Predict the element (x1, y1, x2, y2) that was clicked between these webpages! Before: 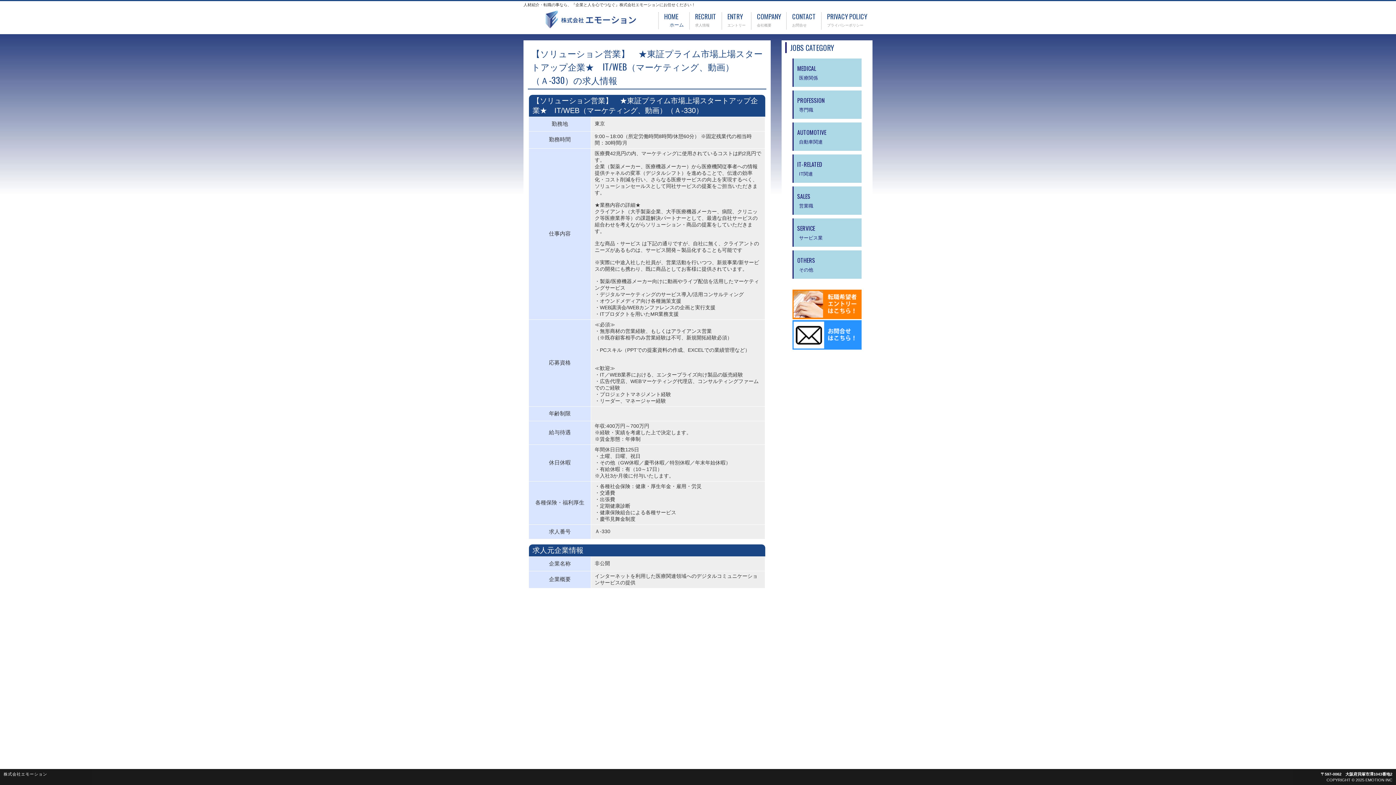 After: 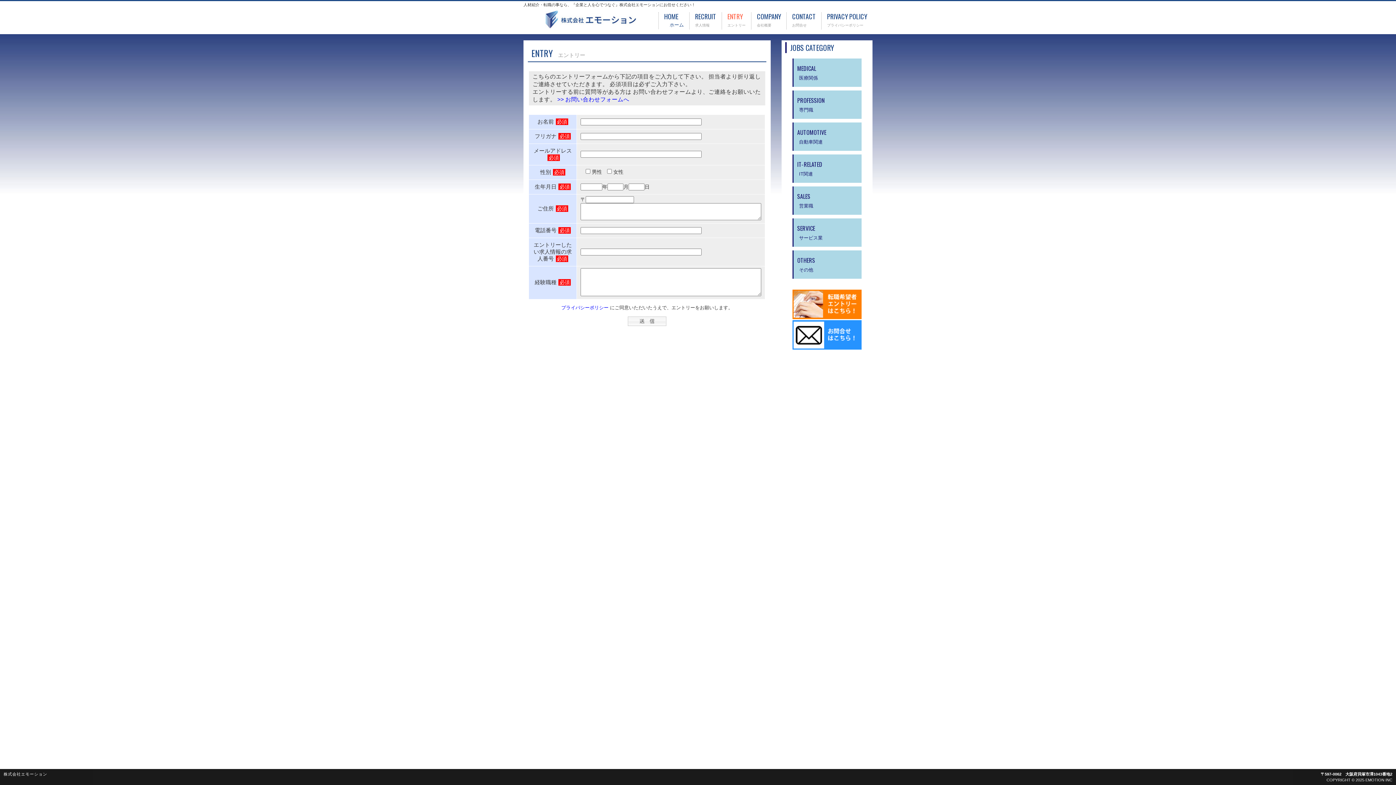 Action: bbox: (722, 12, 751, 29) label: ENTRY
エントリー